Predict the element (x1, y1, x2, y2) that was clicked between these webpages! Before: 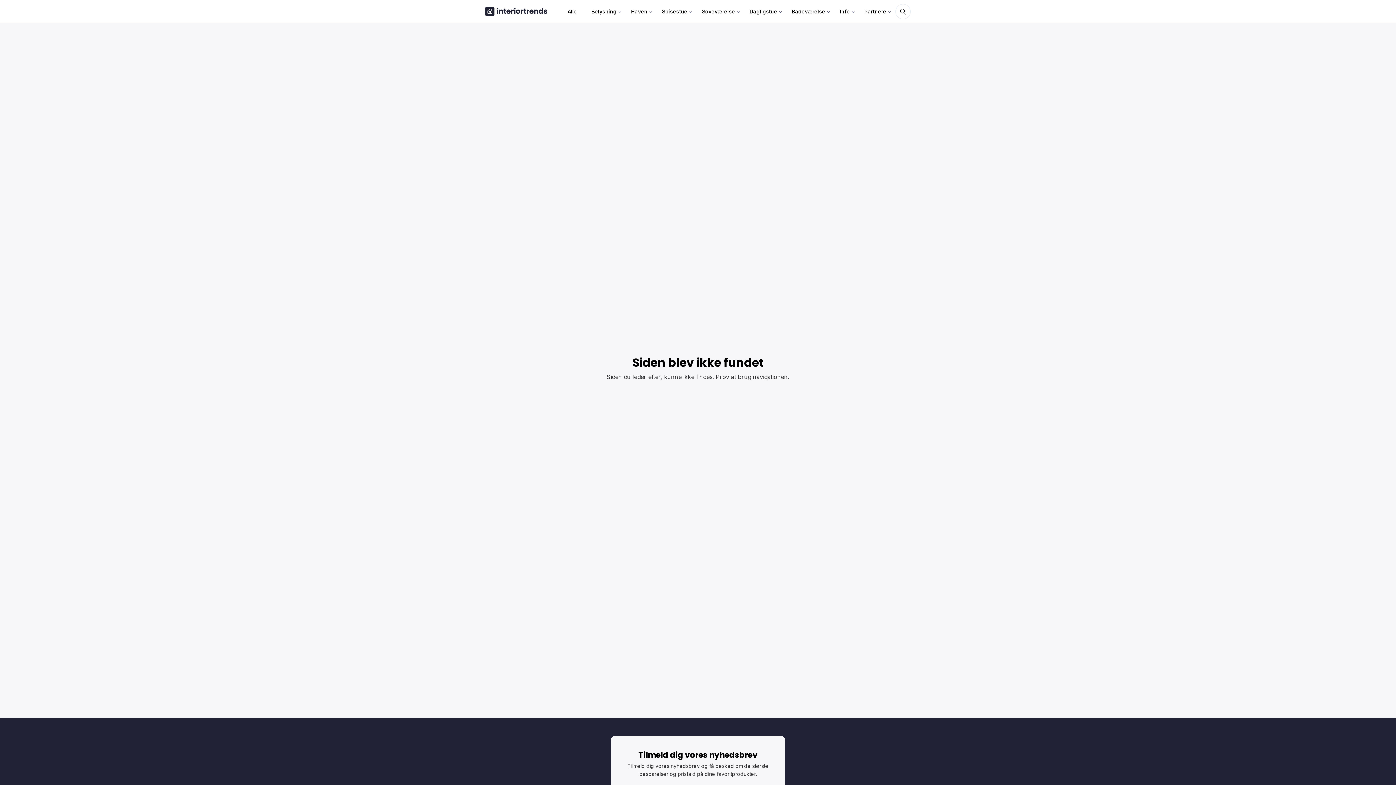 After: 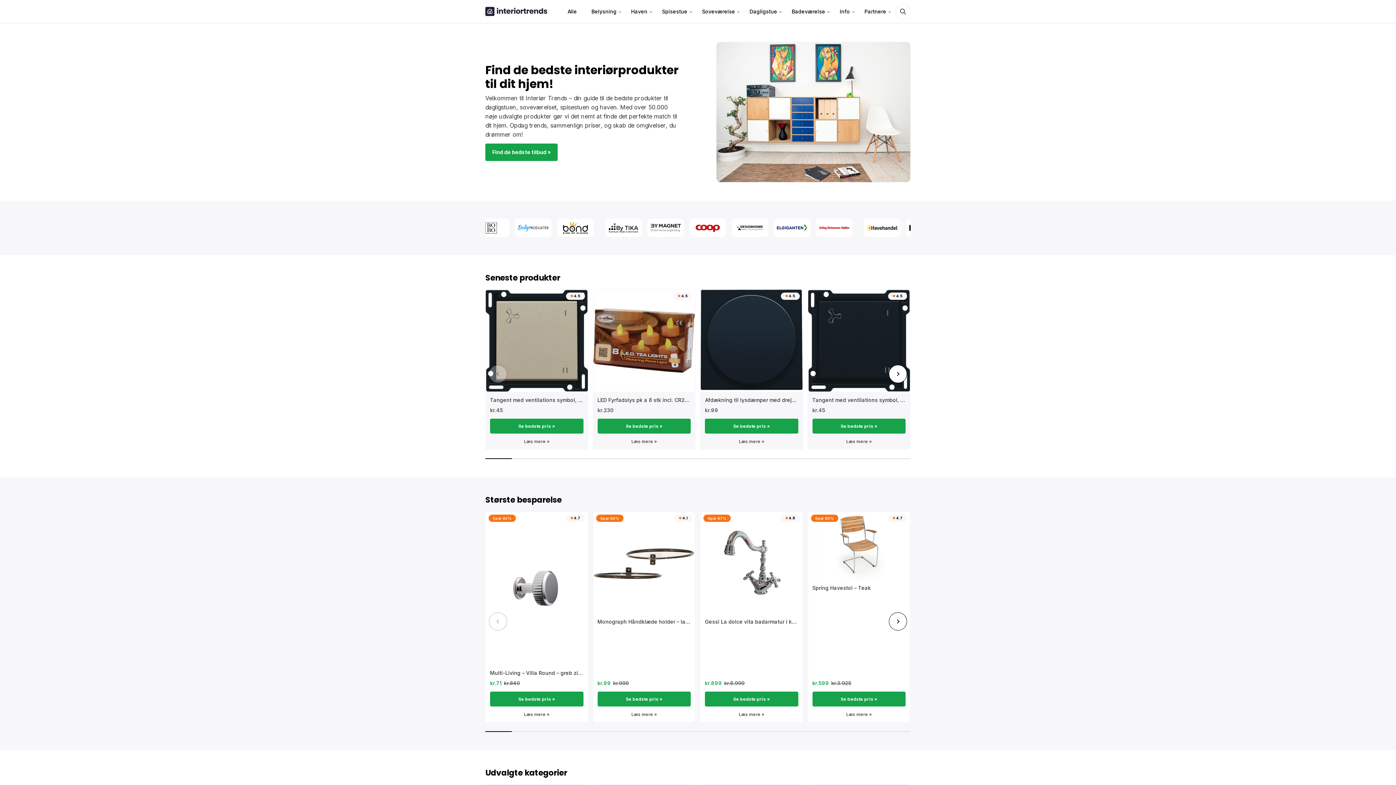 Action: bbox: (485, 6, 547, 16)